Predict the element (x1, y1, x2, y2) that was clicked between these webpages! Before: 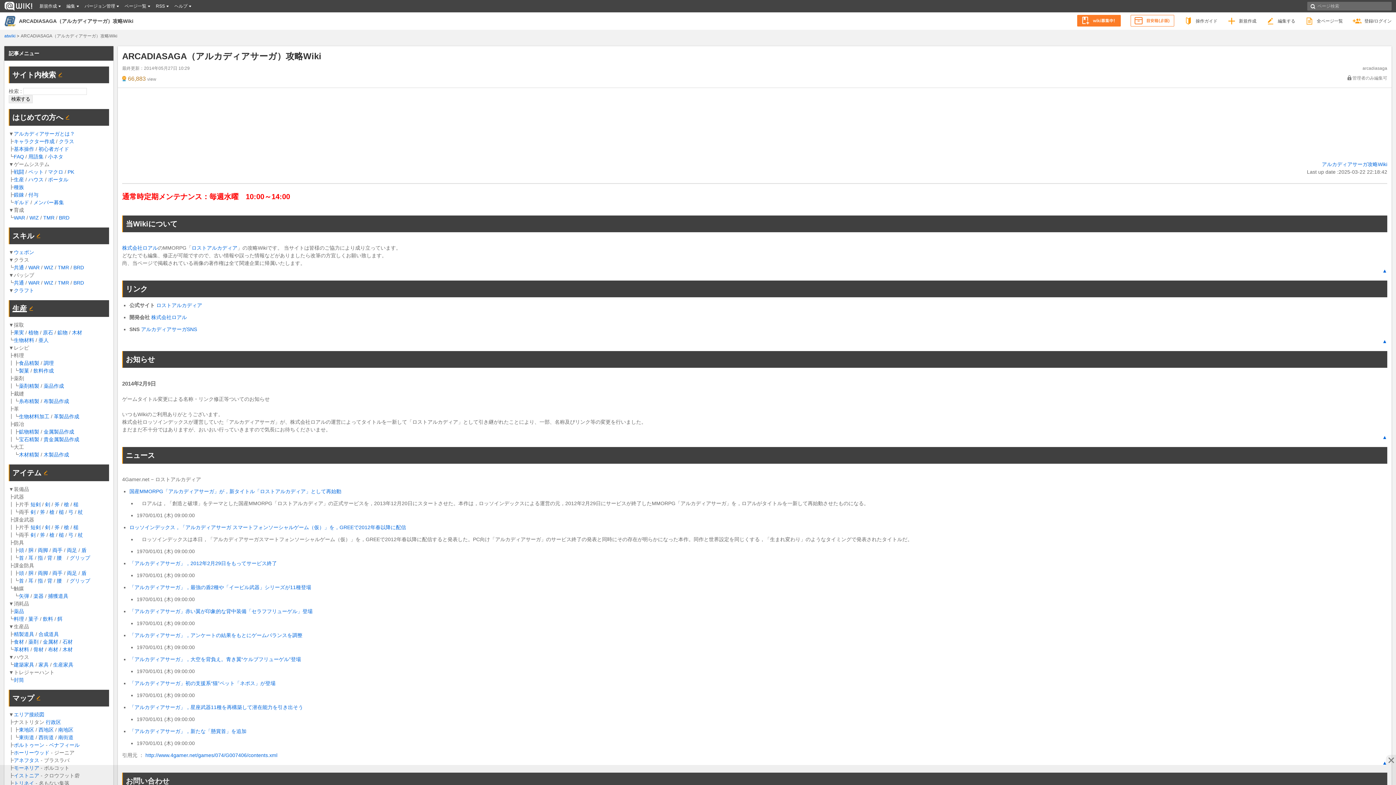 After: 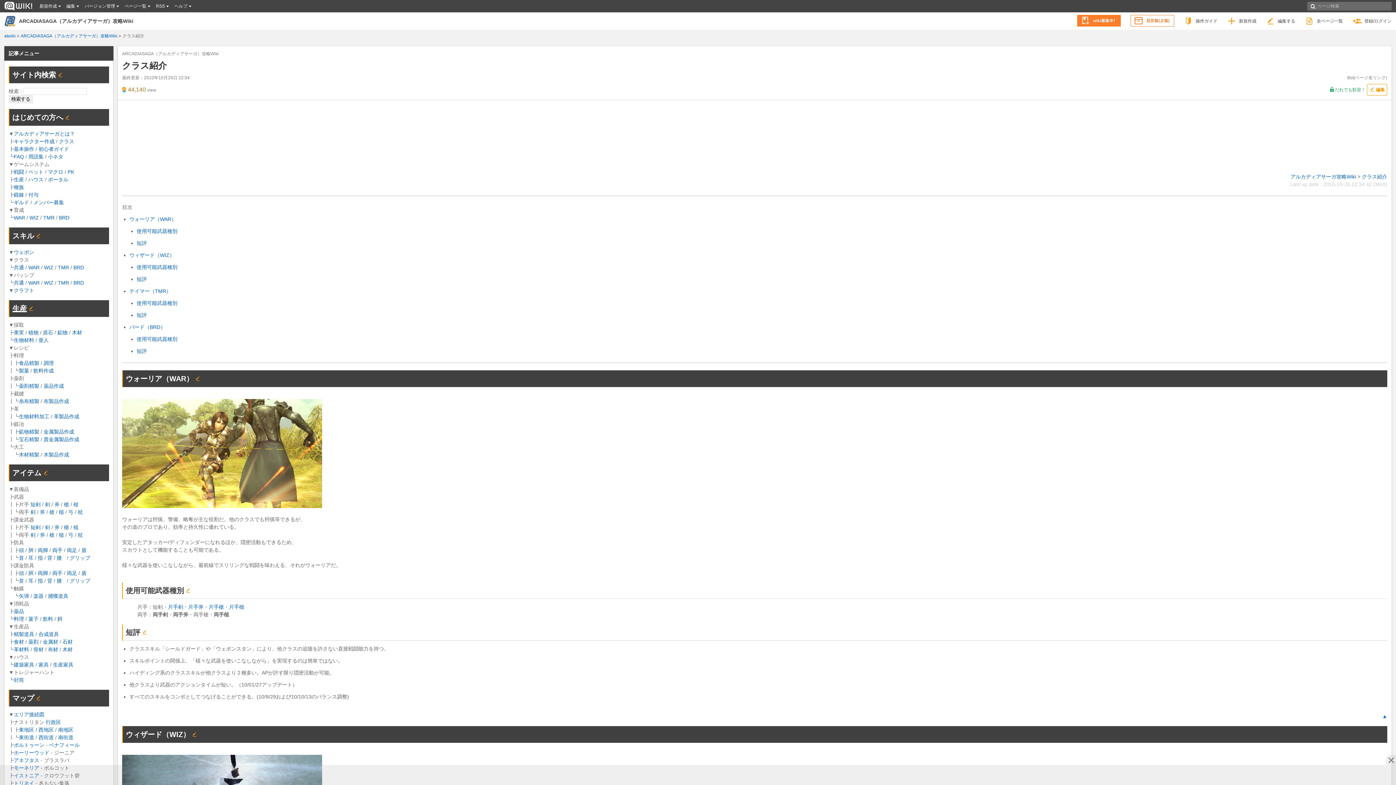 Action: label: クラス bbox: (58, 138, 74, 144)